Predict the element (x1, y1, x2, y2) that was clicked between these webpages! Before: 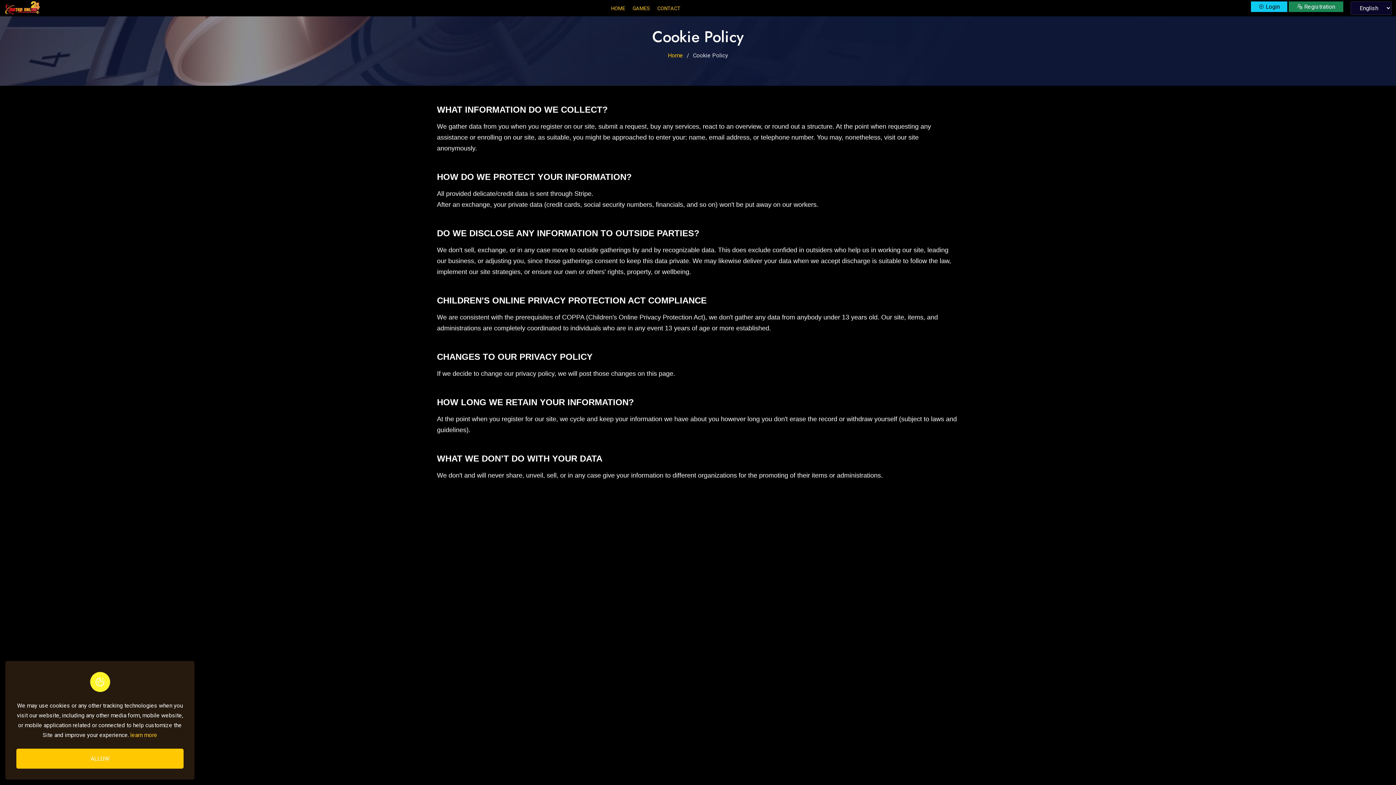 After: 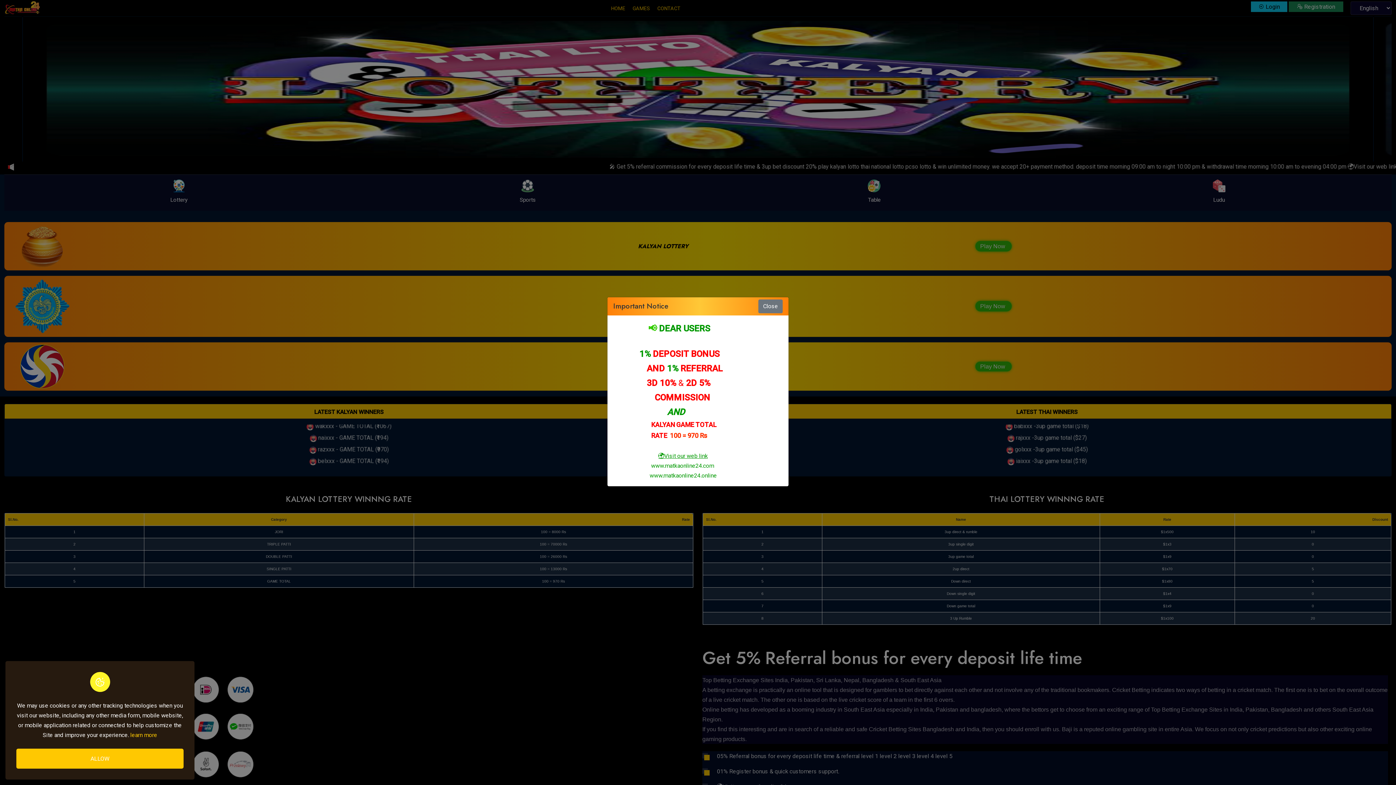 Action: bbox: (4, 0, 40, 16)